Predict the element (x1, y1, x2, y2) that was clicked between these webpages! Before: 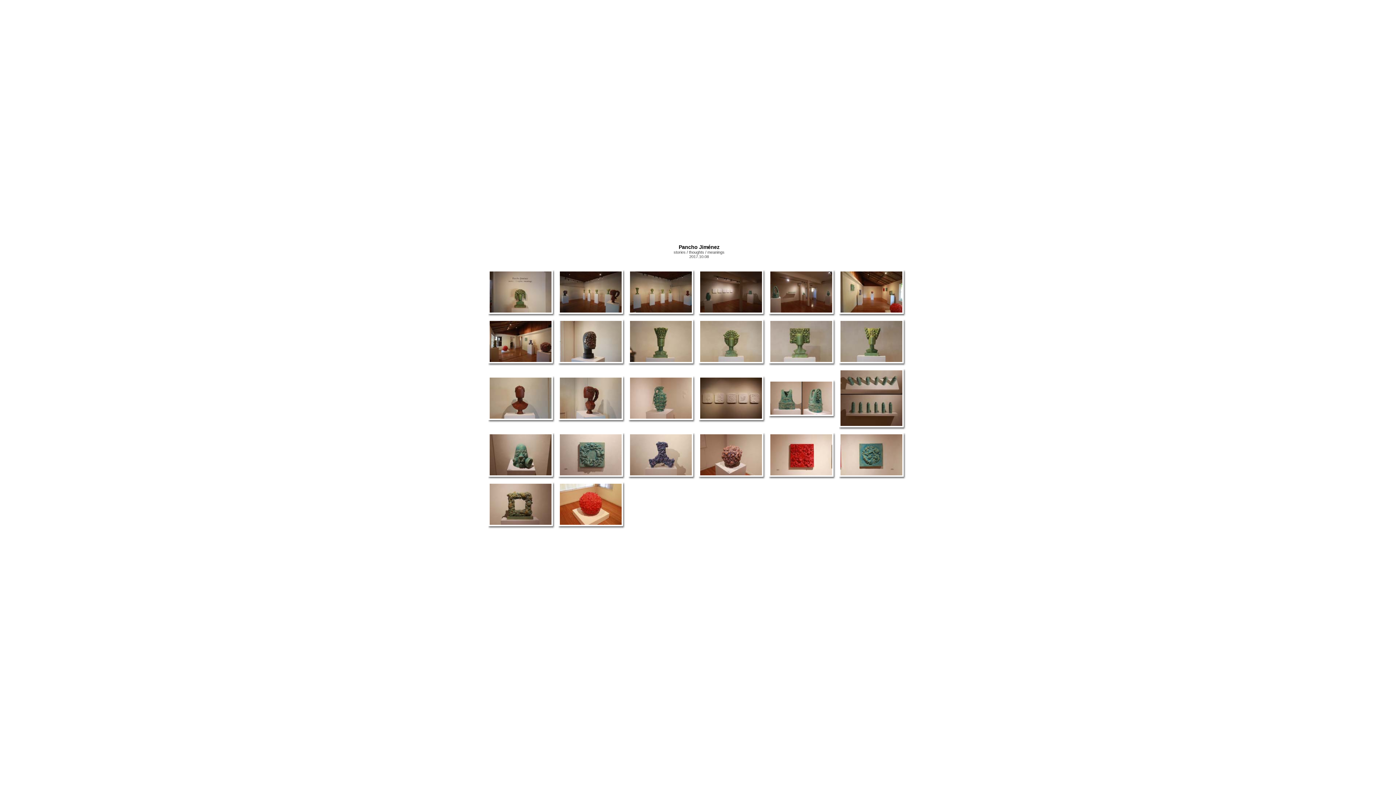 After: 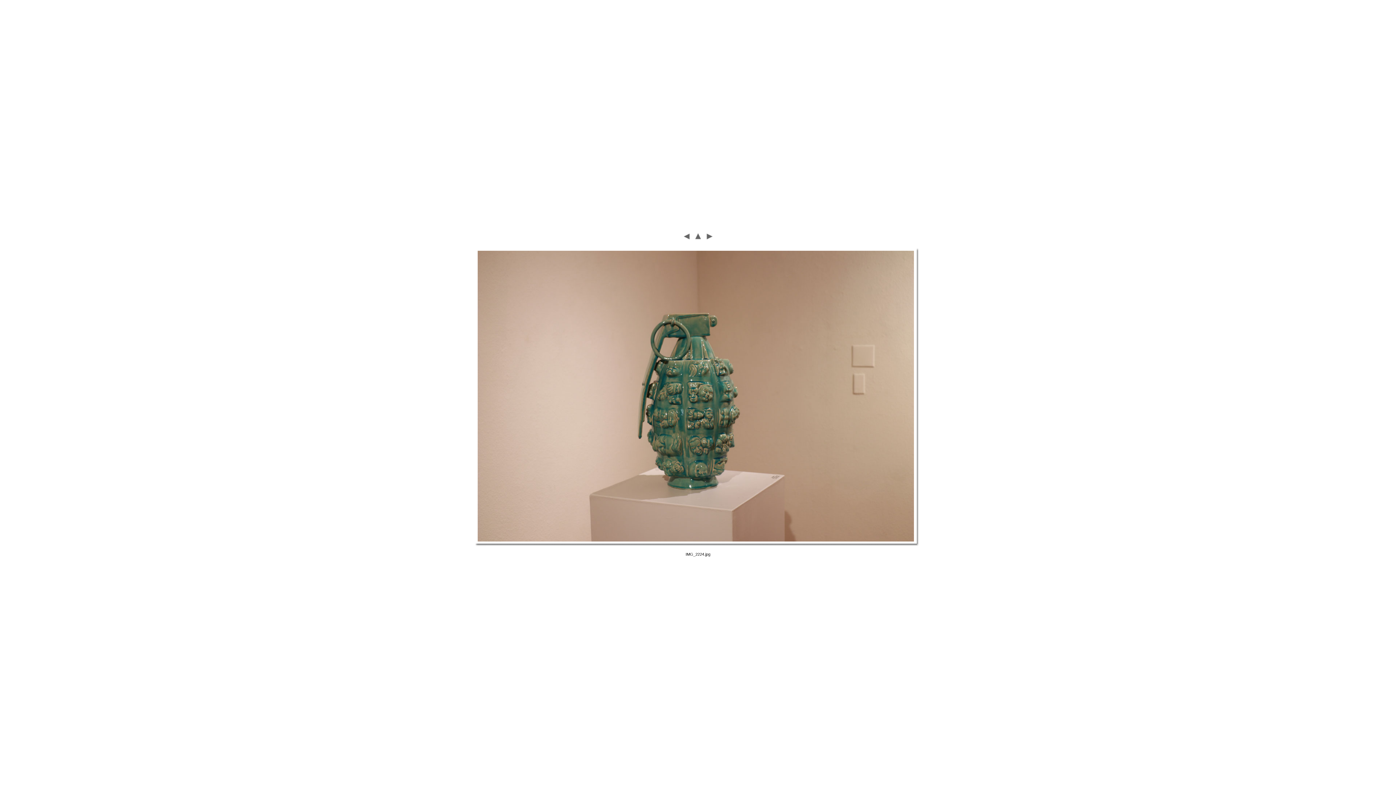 Action: bbox: (628, 415, 693, 421)